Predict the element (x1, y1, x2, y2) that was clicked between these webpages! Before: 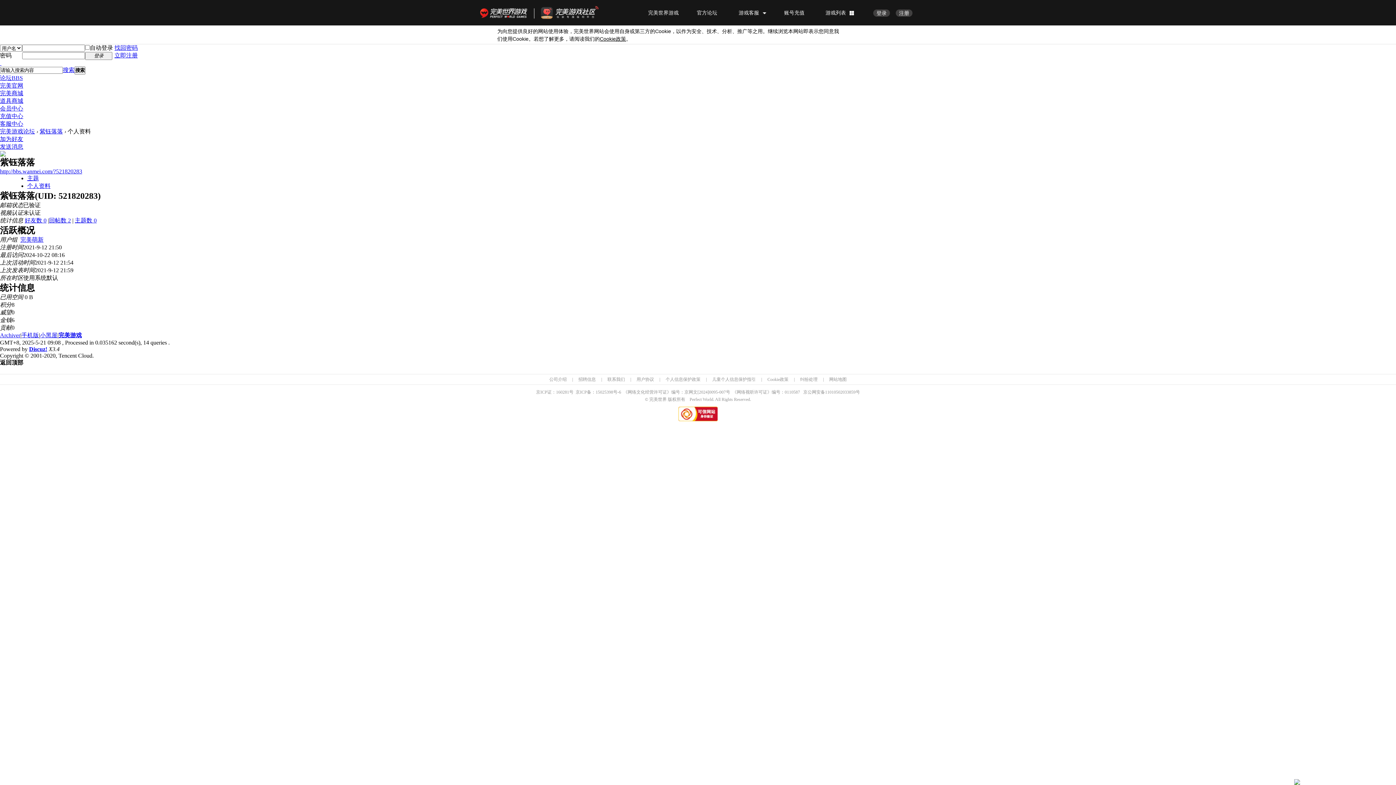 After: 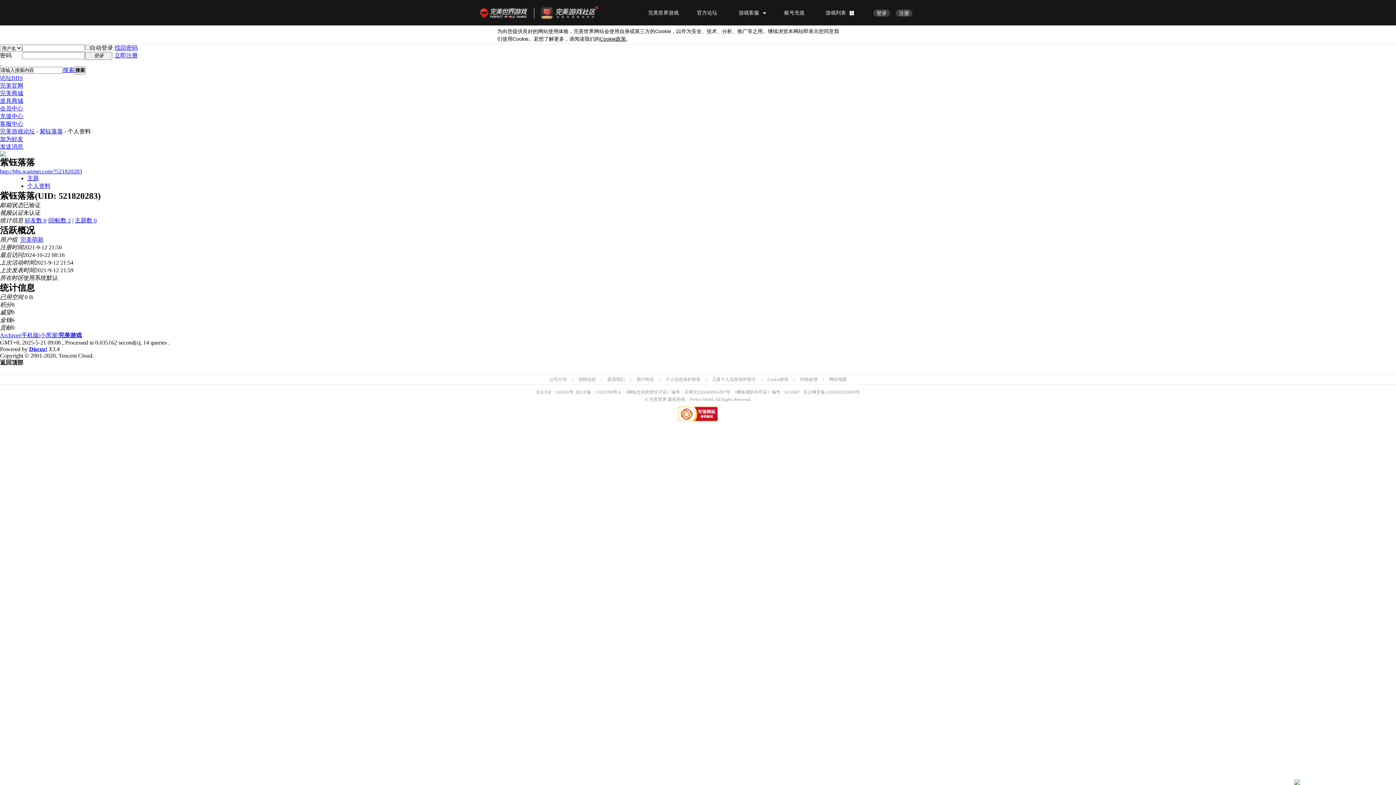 Action: bbox: (674, 417, 721, 422)